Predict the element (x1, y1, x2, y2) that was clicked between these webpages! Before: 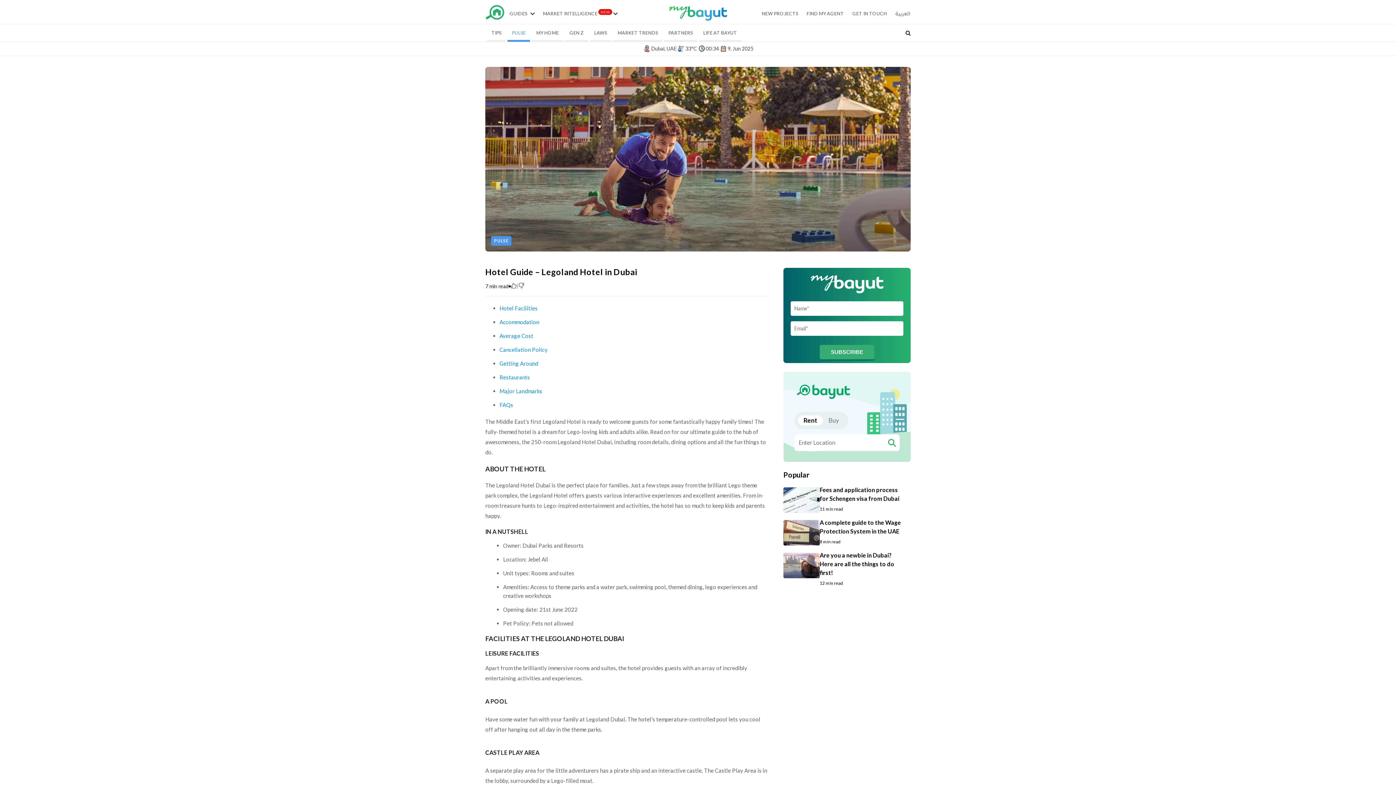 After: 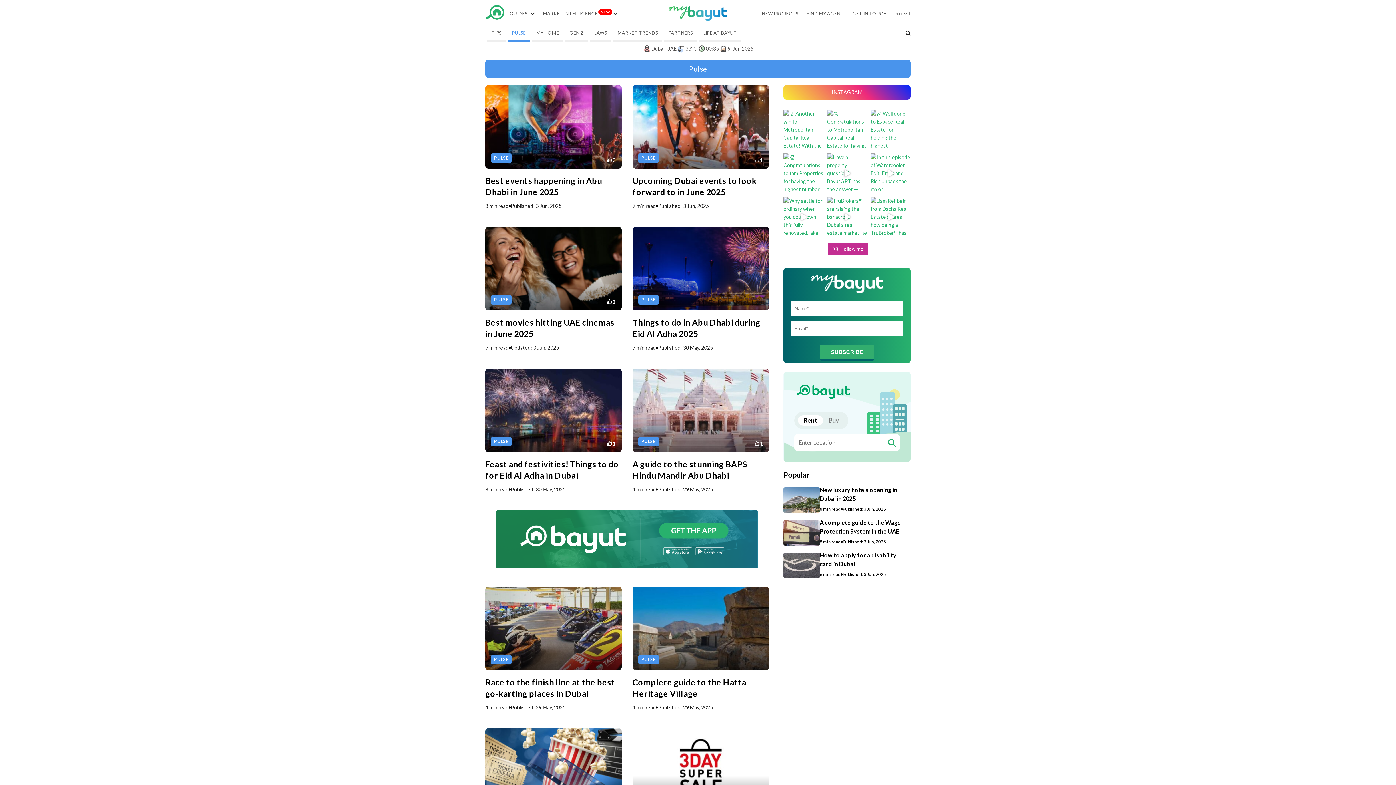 Action: bbox: (507, 24, 530, 40) label: PULSE